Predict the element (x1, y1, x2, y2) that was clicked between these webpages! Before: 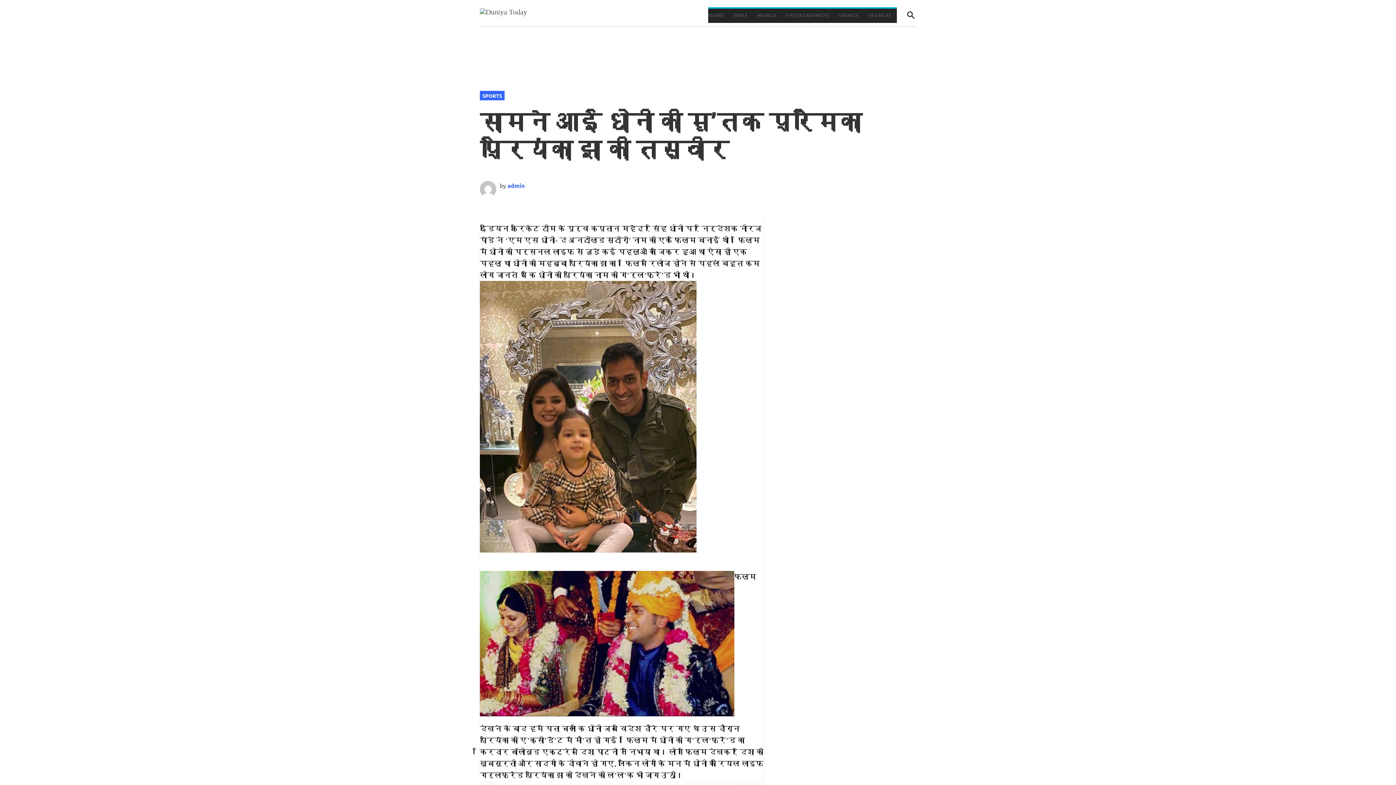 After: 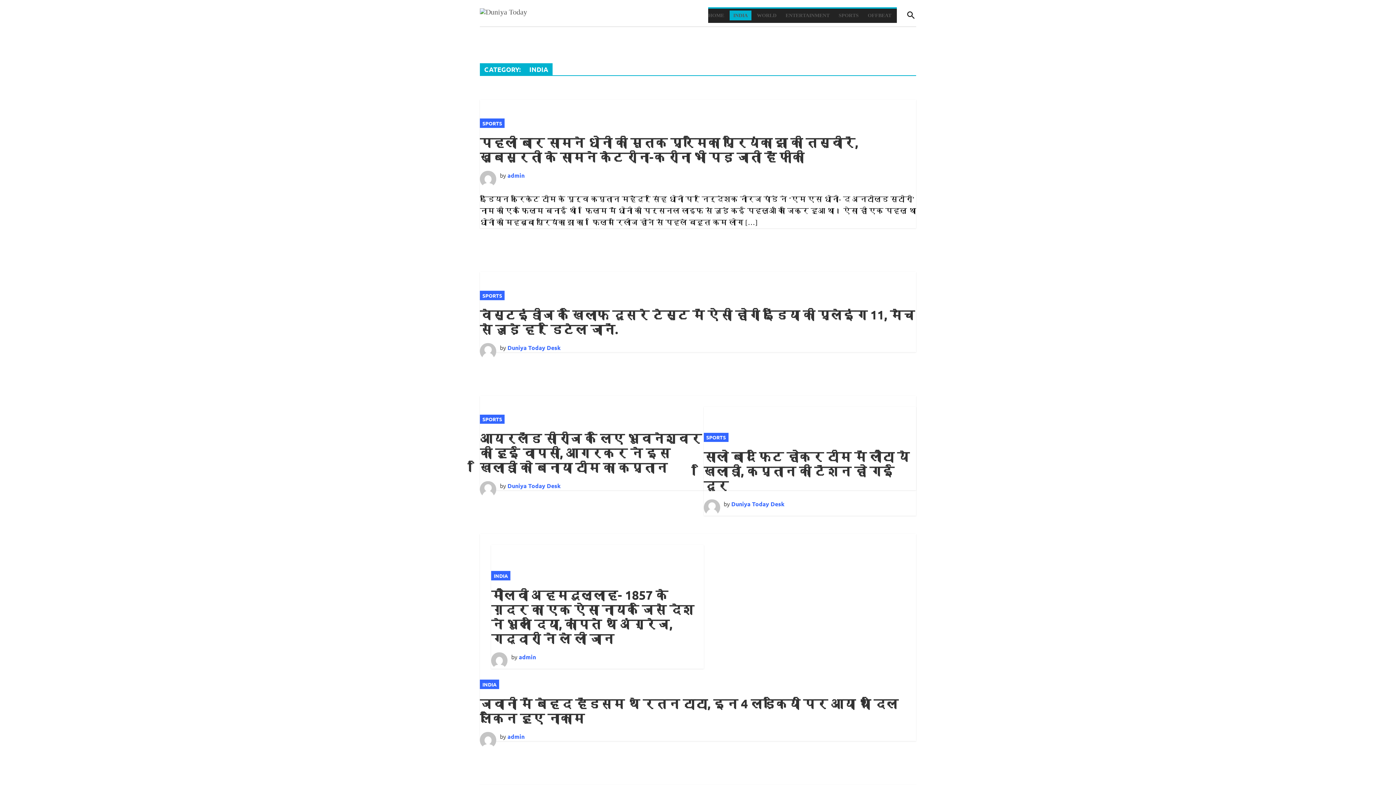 Action: bbox: (729, 10, 751, 20) label: INDIA